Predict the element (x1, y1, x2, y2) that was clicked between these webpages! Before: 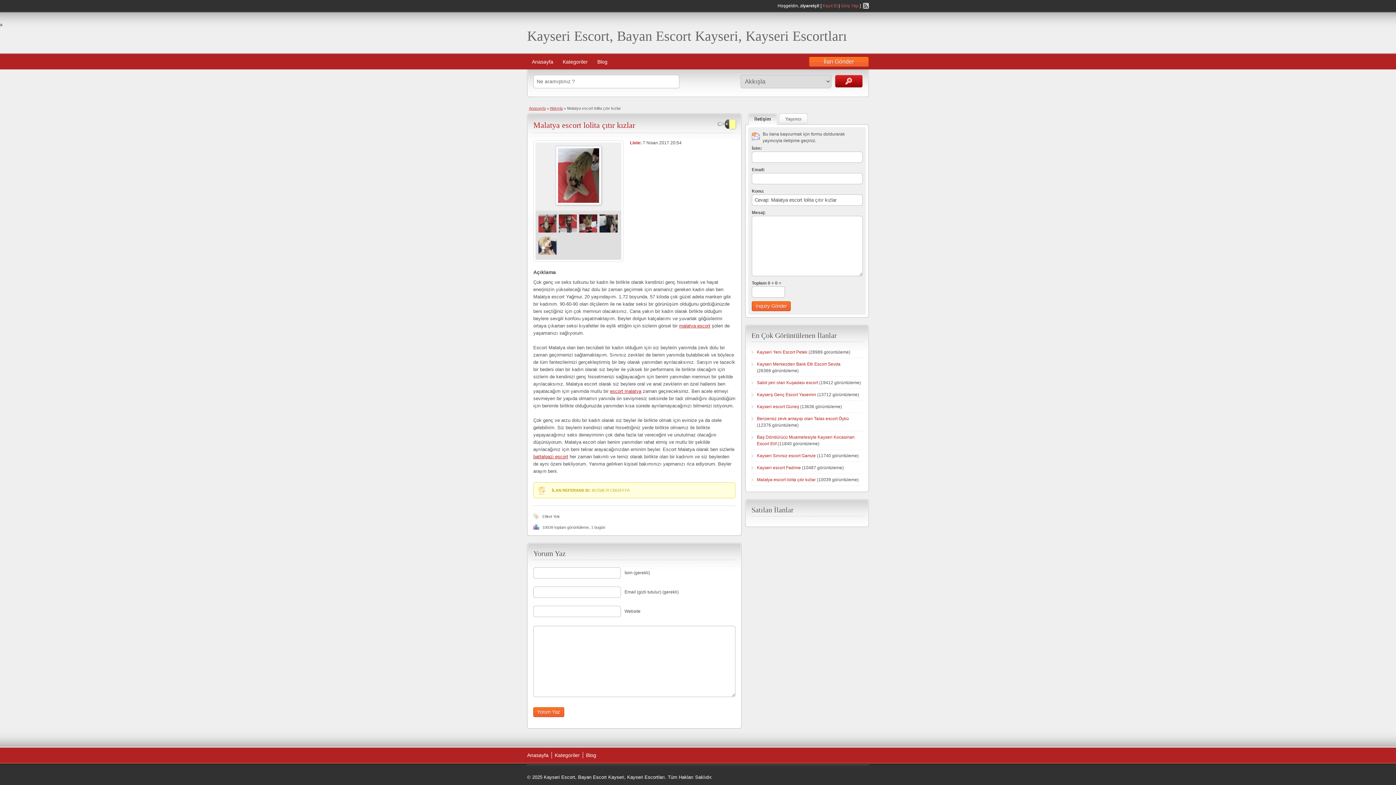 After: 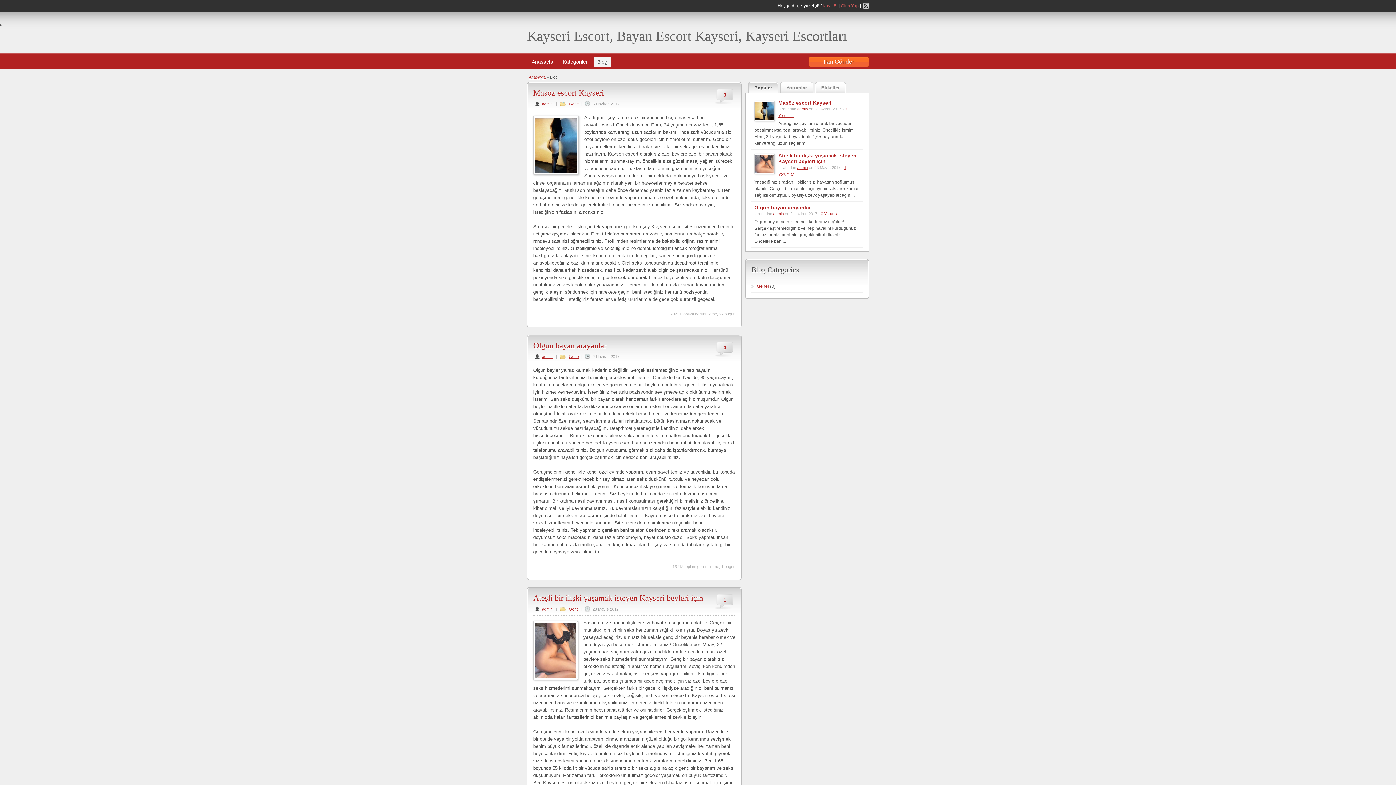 Action: label: Blog bbox: (586, 752, 596, 758)